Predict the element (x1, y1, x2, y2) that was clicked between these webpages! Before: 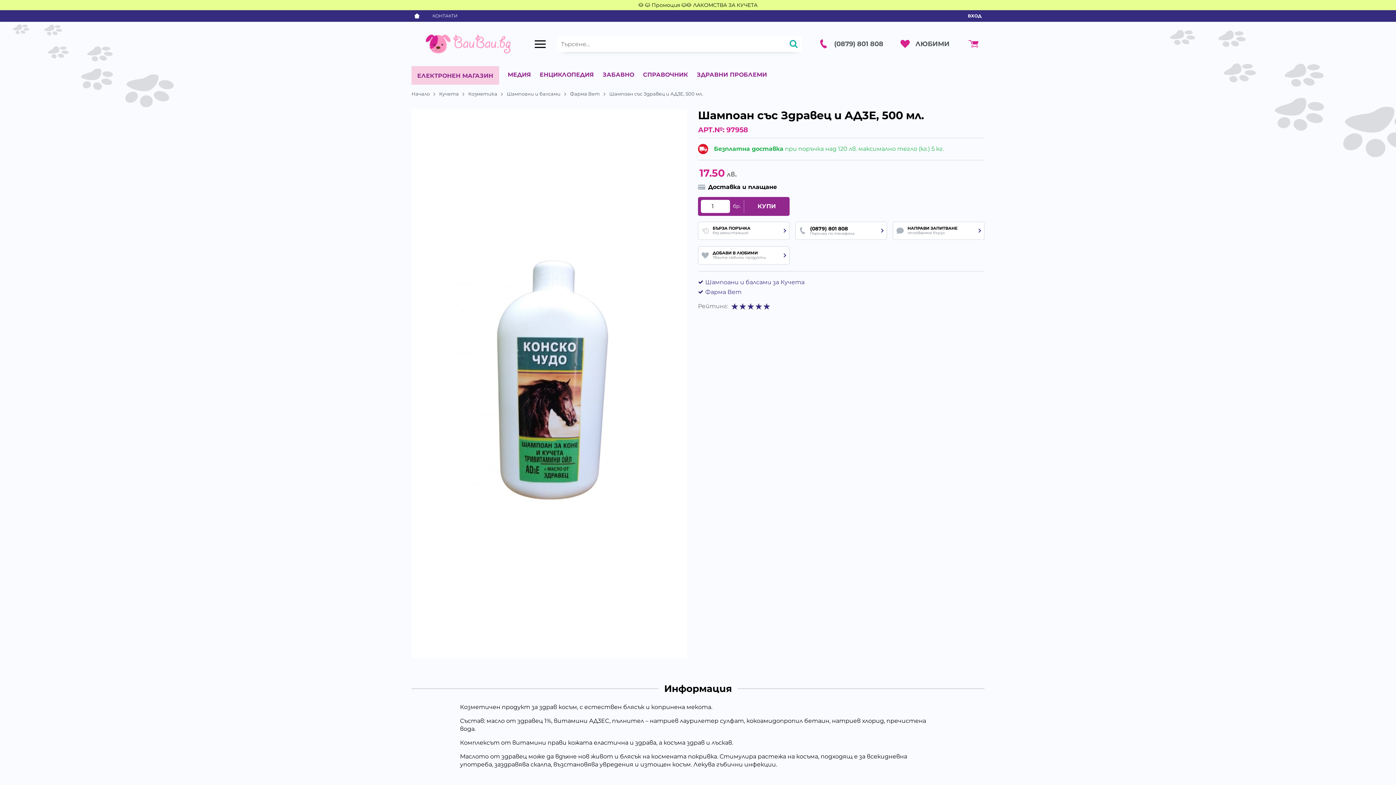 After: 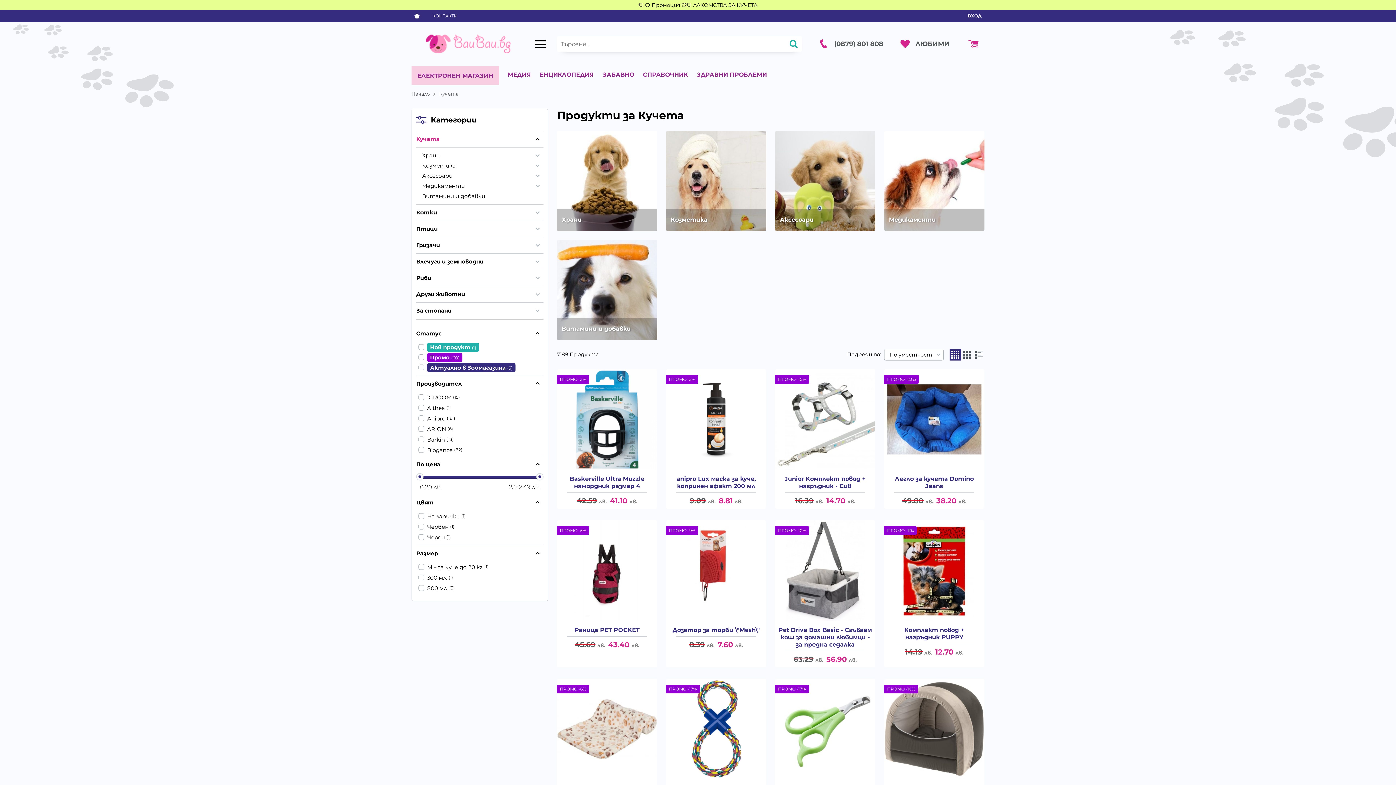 Action: label: Кучета bbox: (439, 90, 468, 97)